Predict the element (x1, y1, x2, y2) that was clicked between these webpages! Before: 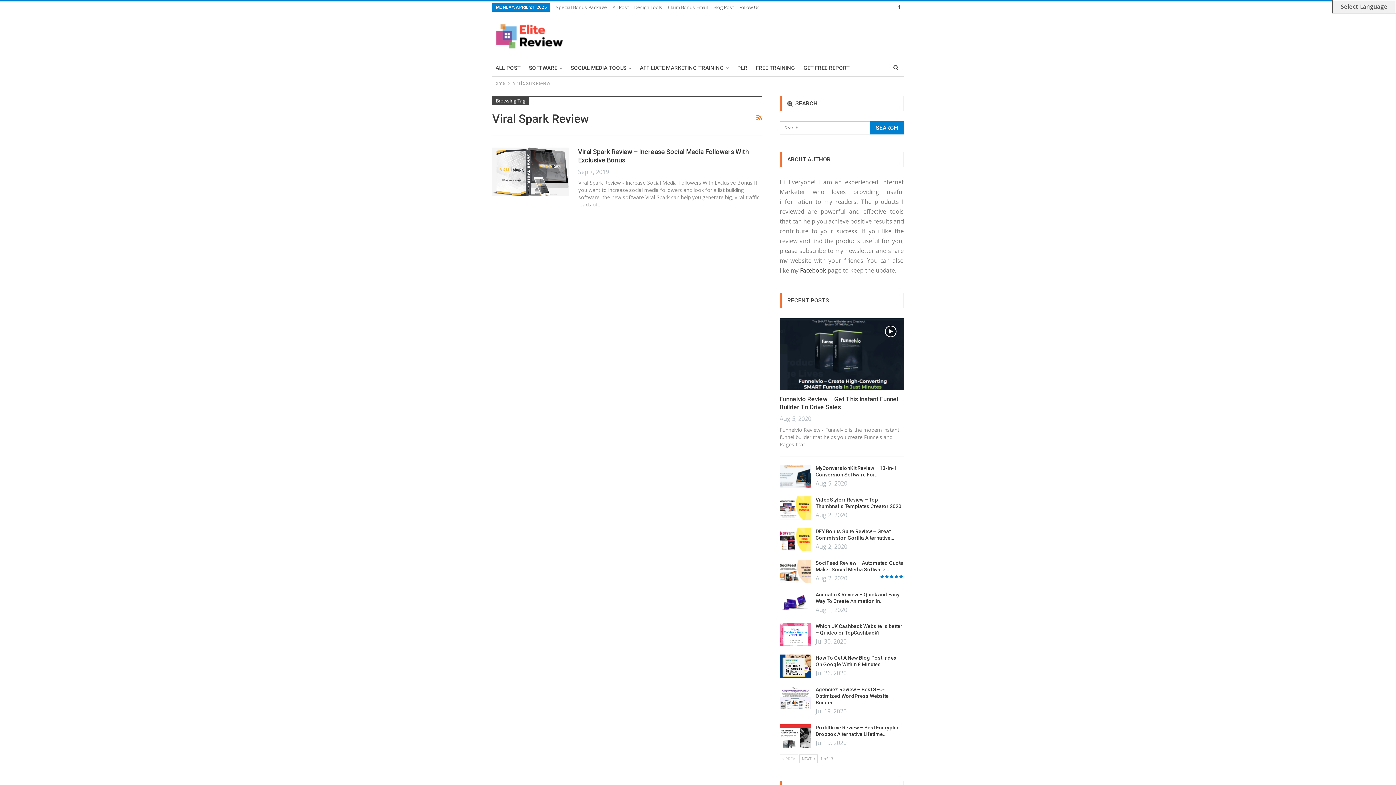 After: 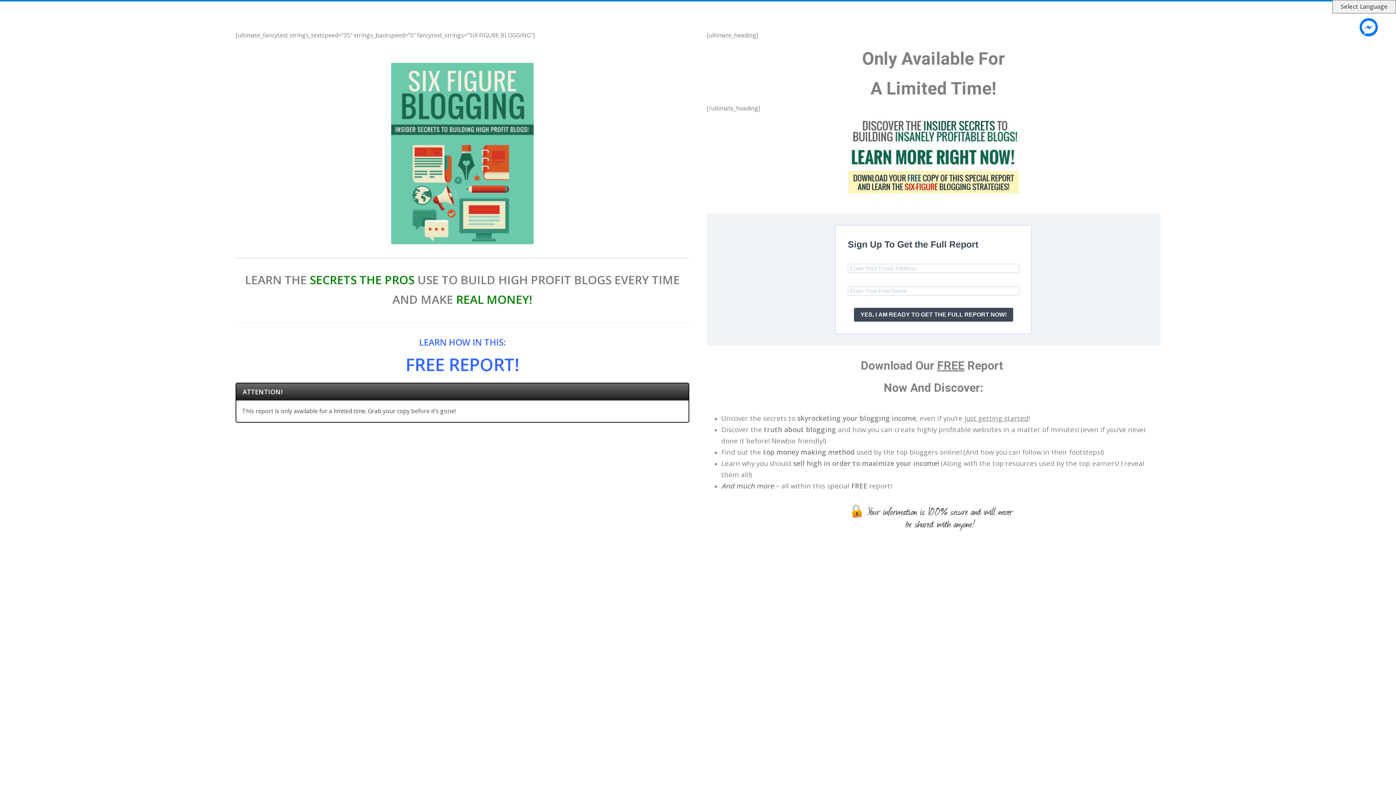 Action: label: GET FREE REPORT bbox: (800, 59, 853, 76)